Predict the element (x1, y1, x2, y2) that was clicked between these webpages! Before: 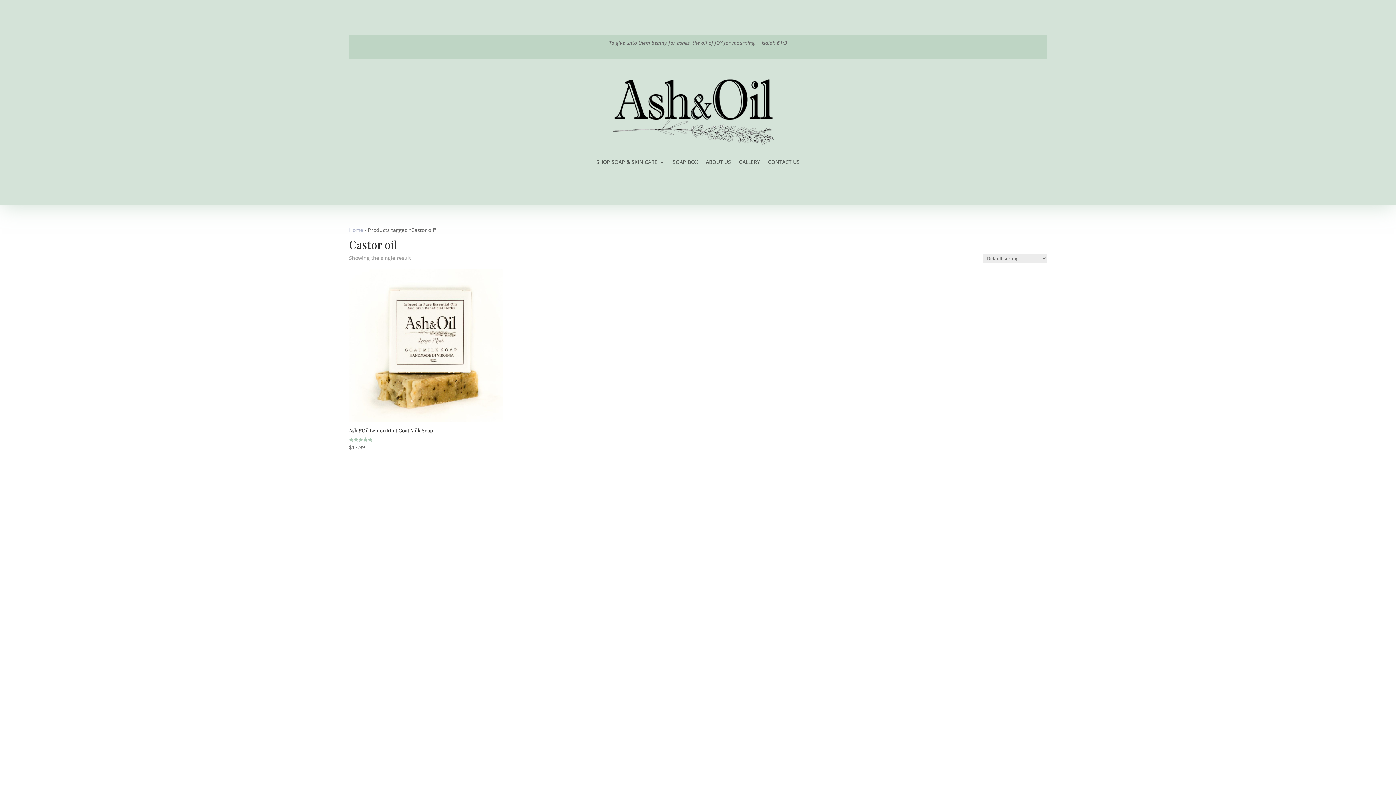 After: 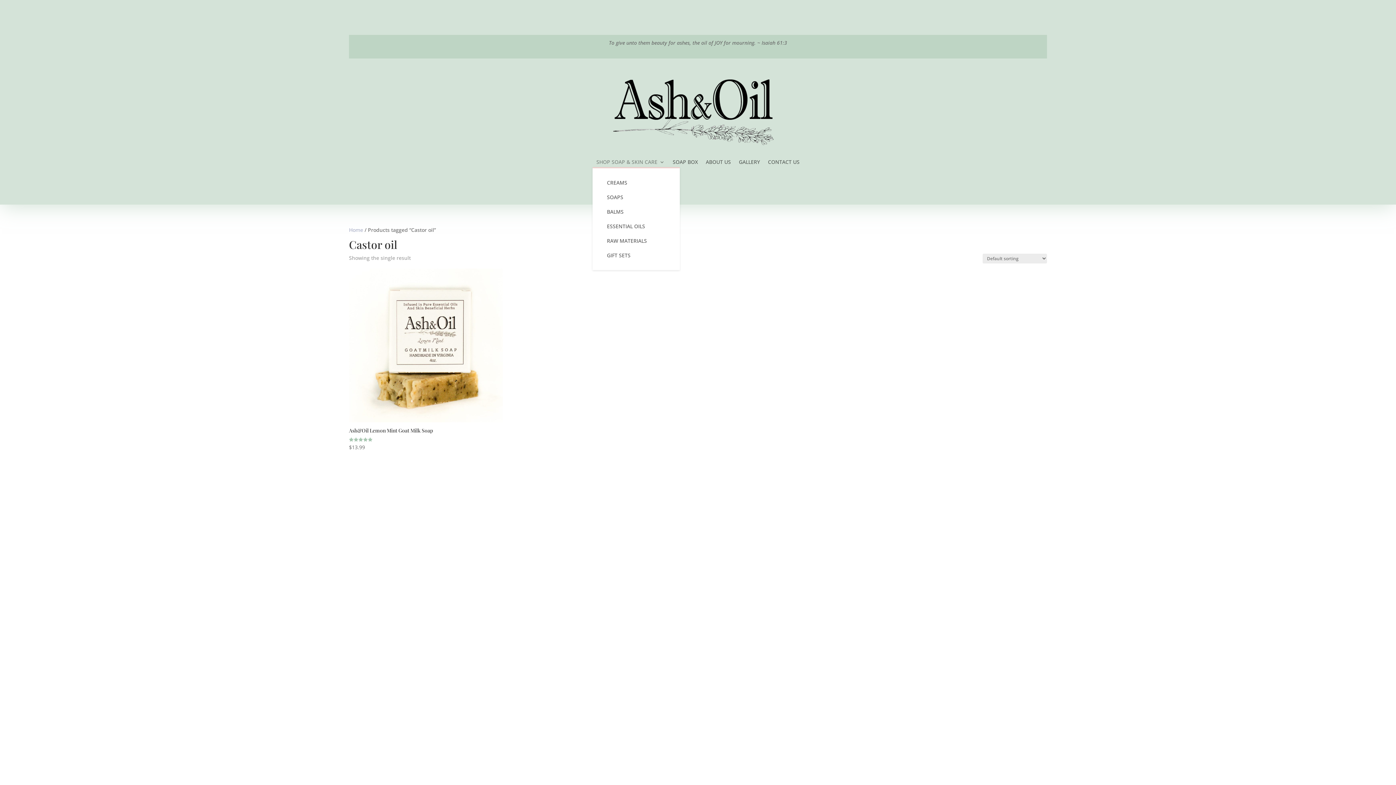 Action: label: SHOP SOAP & SKIN CARE bbox: (596, 159, 664, 167)